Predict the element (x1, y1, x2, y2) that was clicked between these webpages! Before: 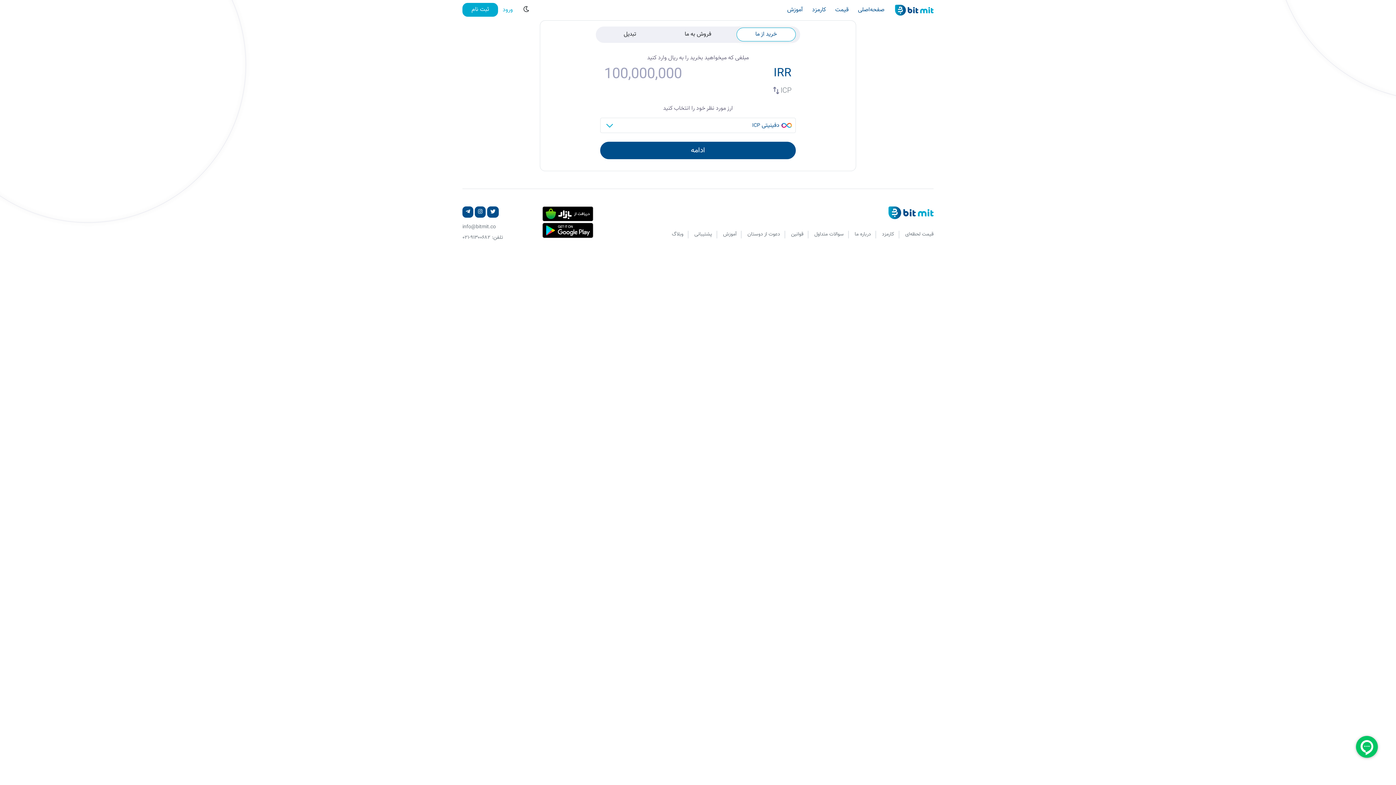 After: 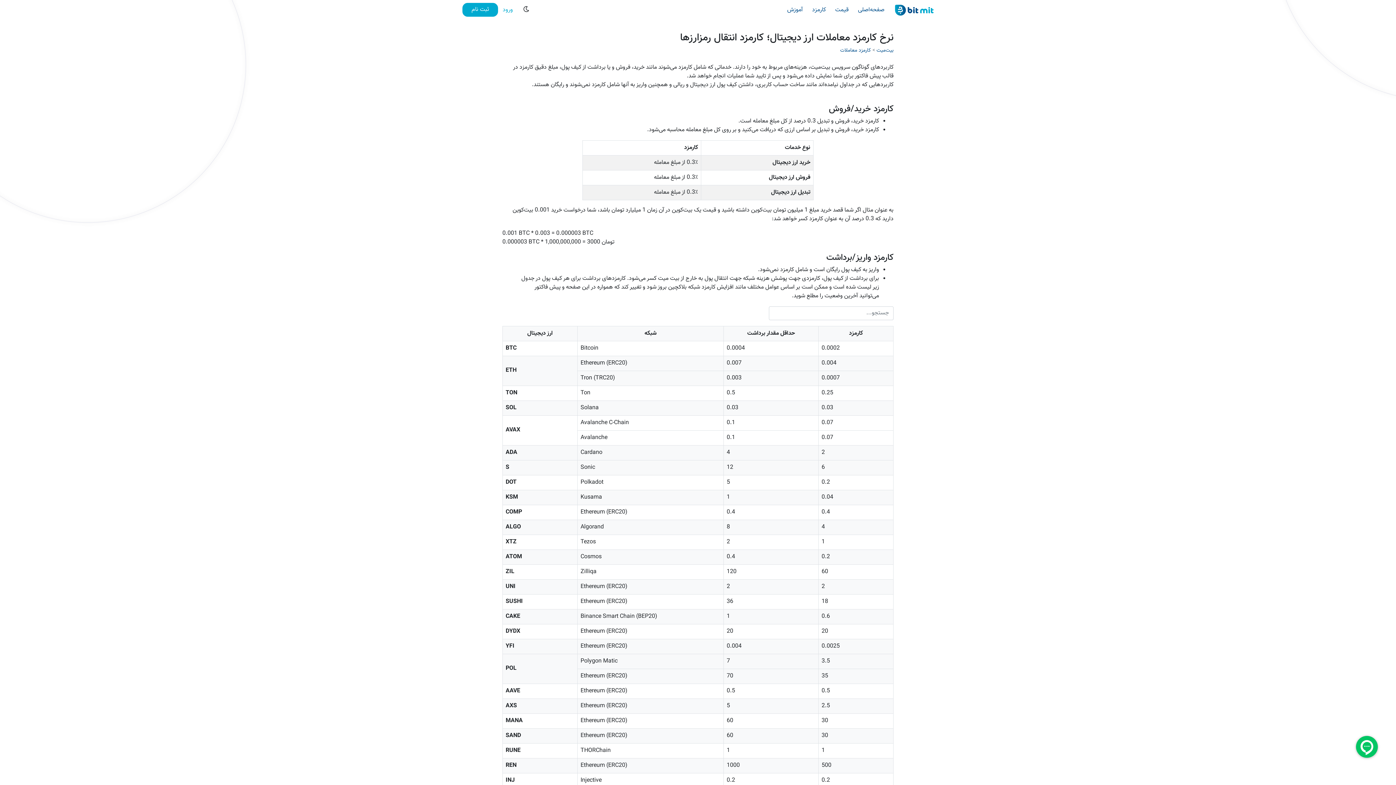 Action: label: کارمزد bbox: (882, 230, 894, 238)